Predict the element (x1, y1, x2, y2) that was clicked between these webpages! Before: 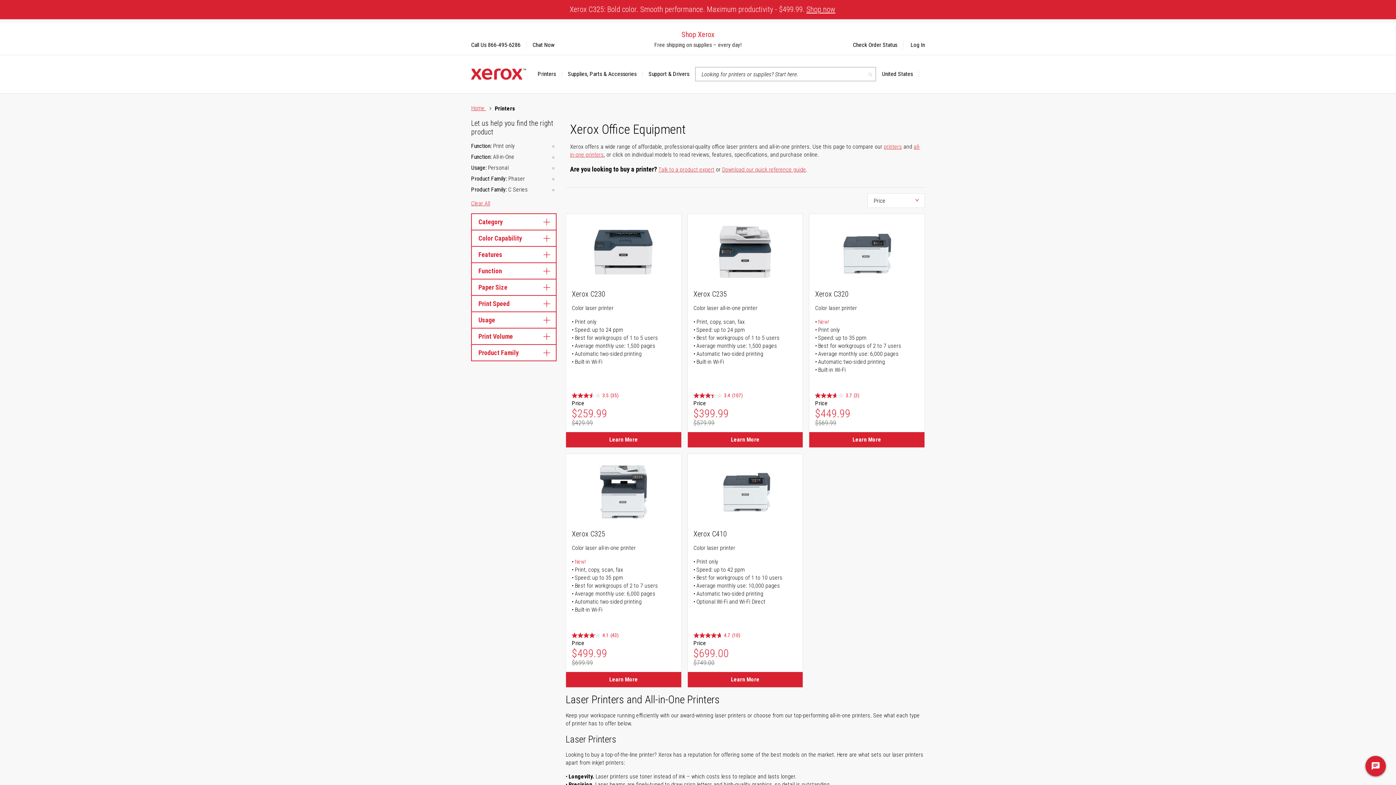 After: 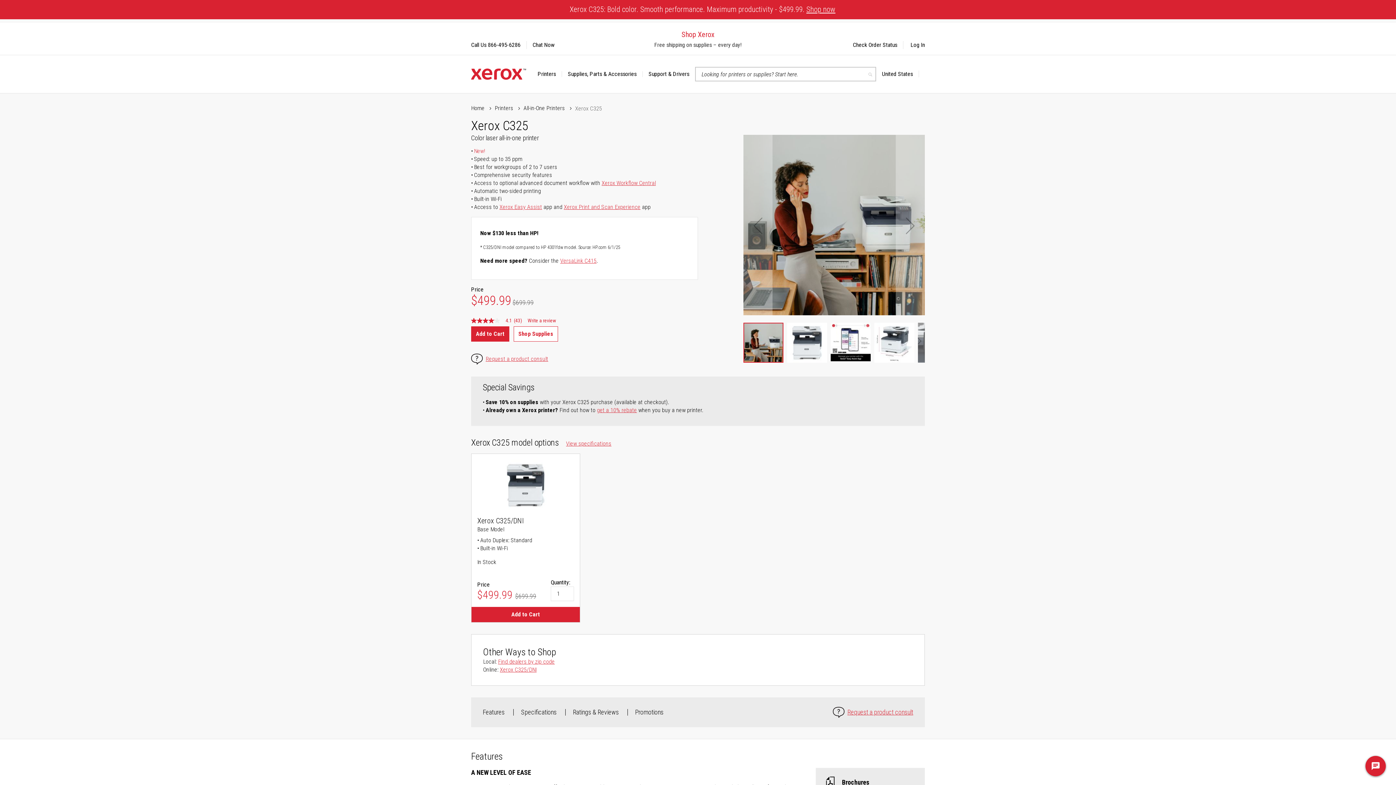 Action: label: Shop now bbox: (806, 5, 835, 13)